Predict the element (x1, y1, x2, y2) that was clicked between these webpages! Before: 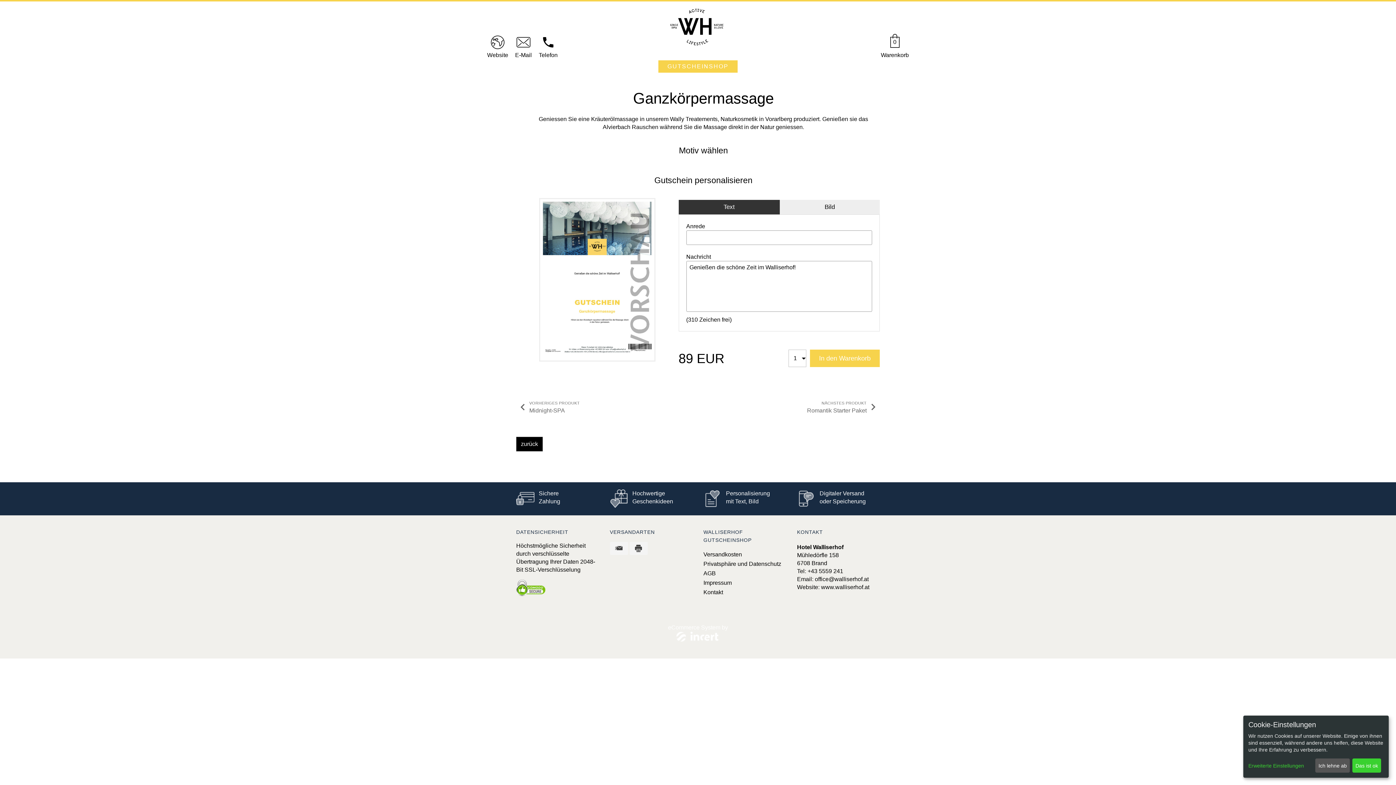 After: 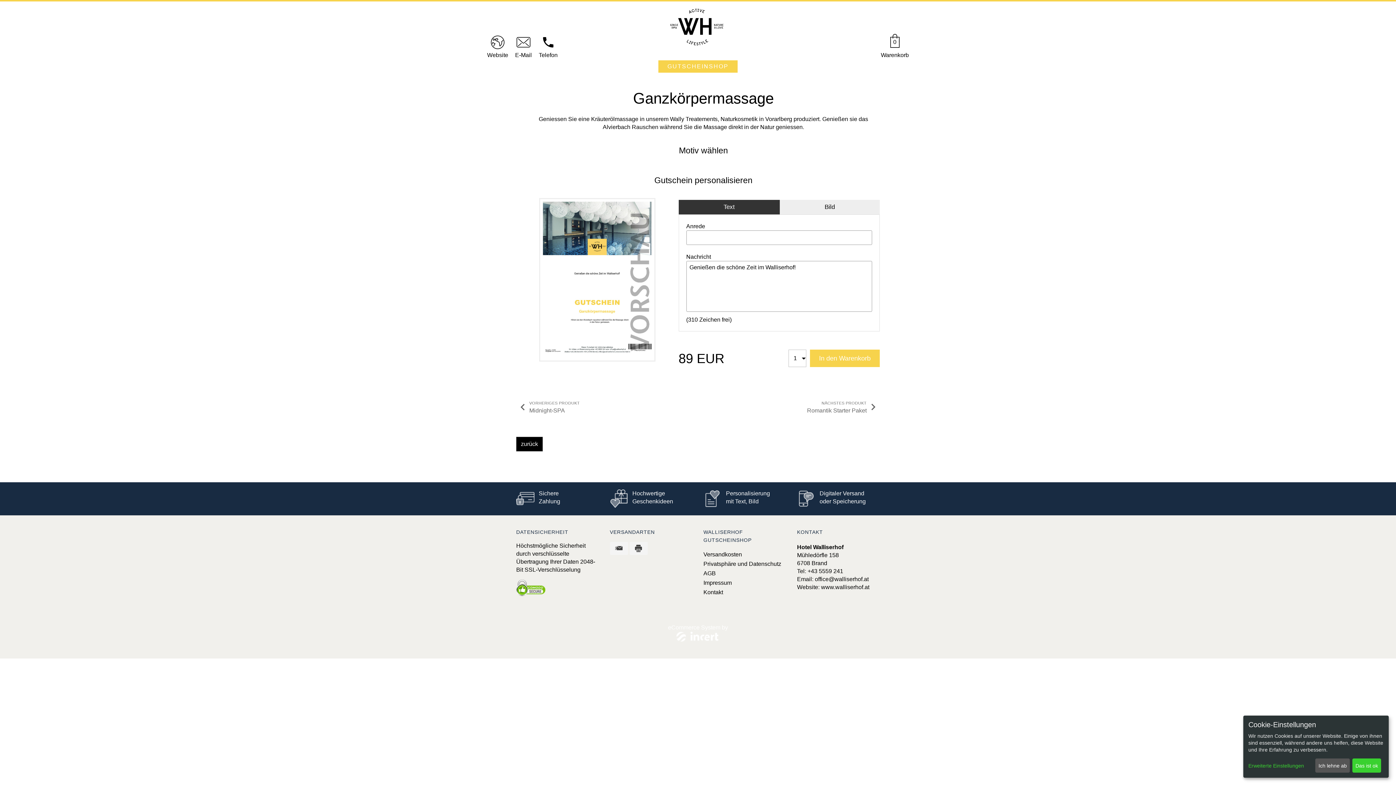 Action: label: Telefon bbox: (538, 35, 557, 59)